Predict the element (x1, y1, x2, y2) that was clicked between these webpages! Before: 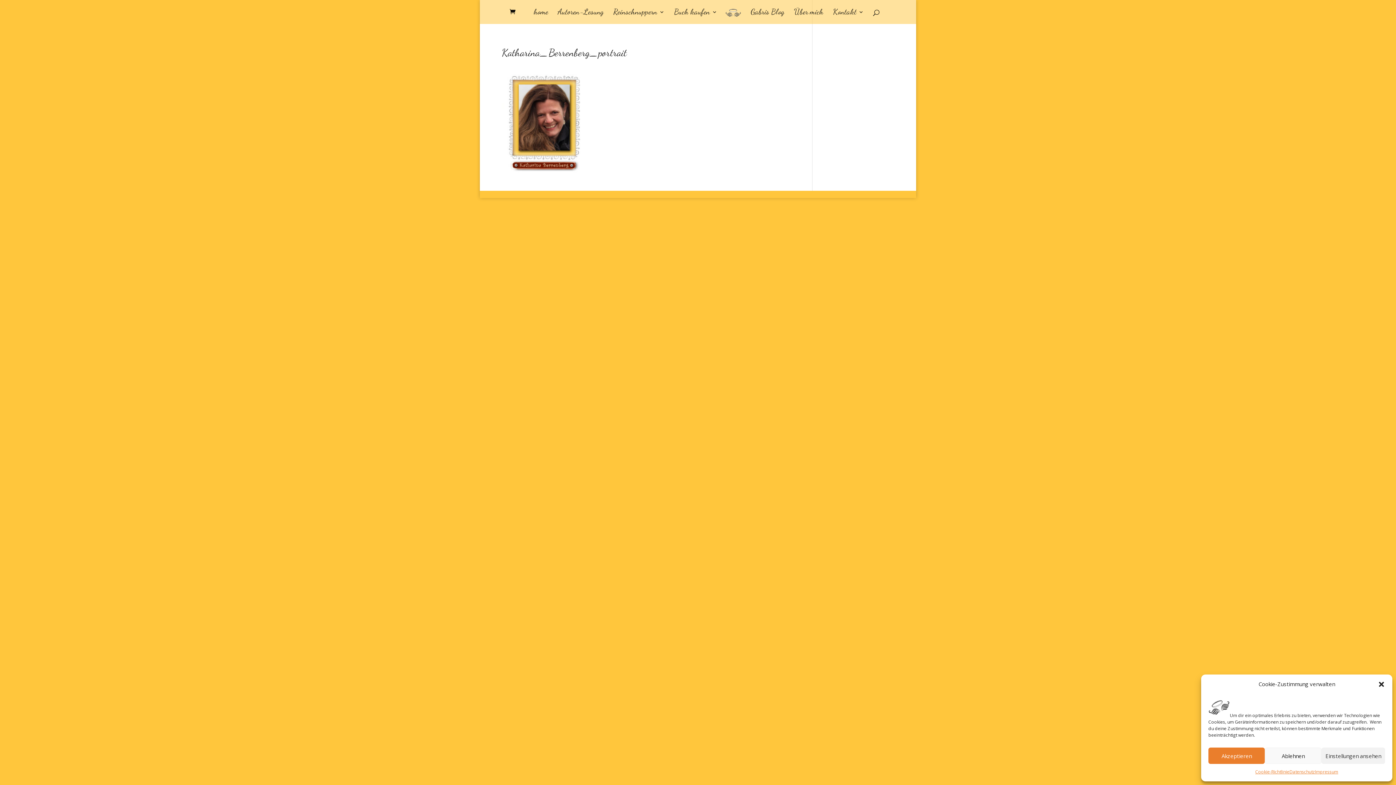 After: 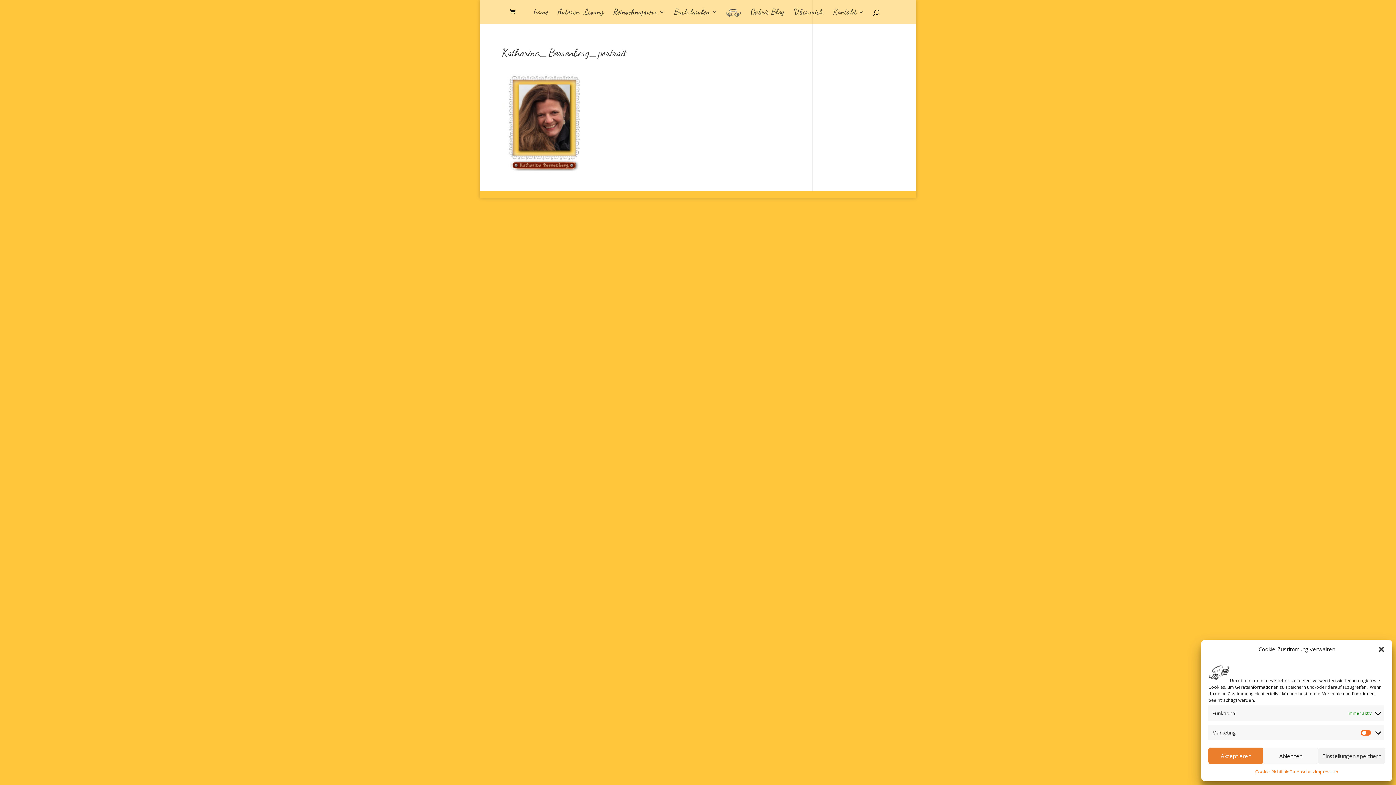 Action: label: Einstellungen ansehen bbox: (1321, 748, 1385, 764)